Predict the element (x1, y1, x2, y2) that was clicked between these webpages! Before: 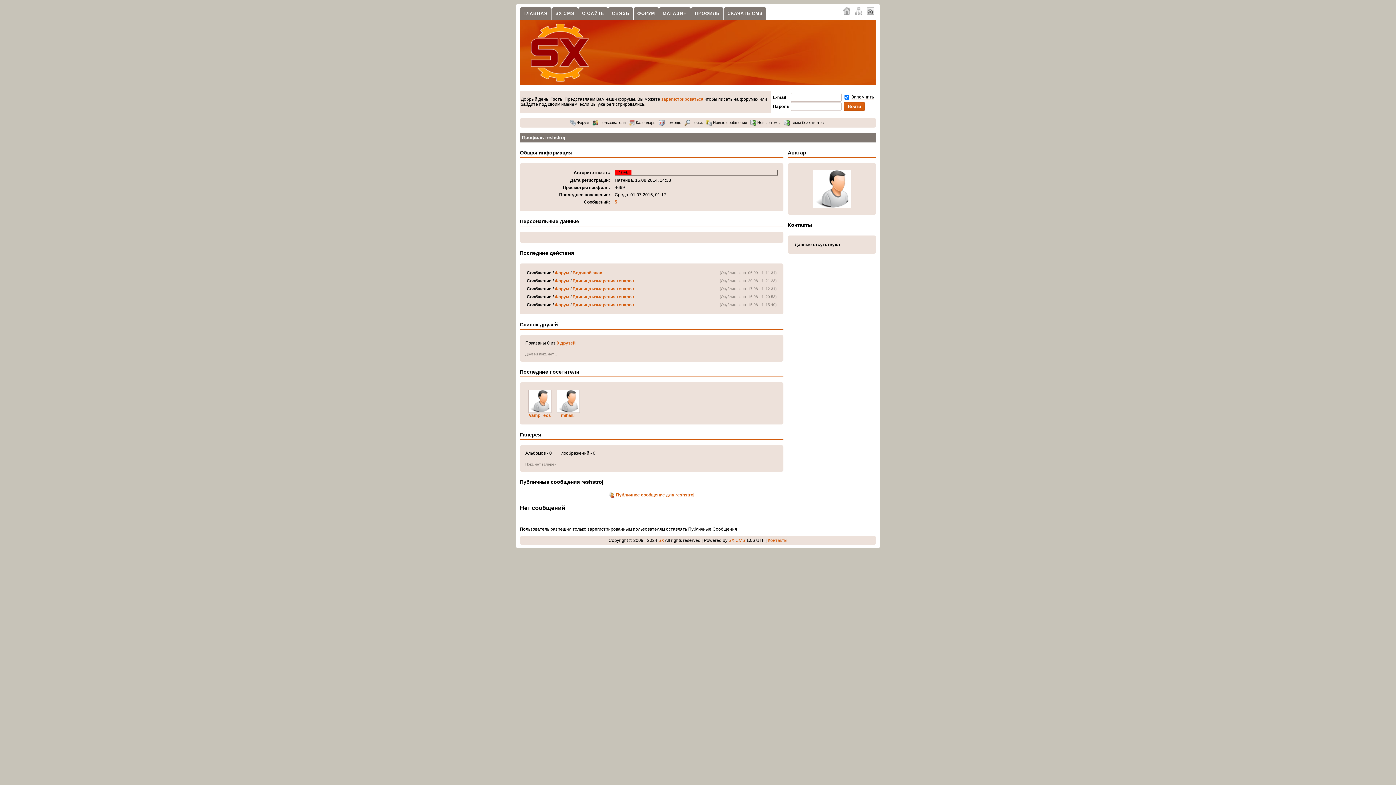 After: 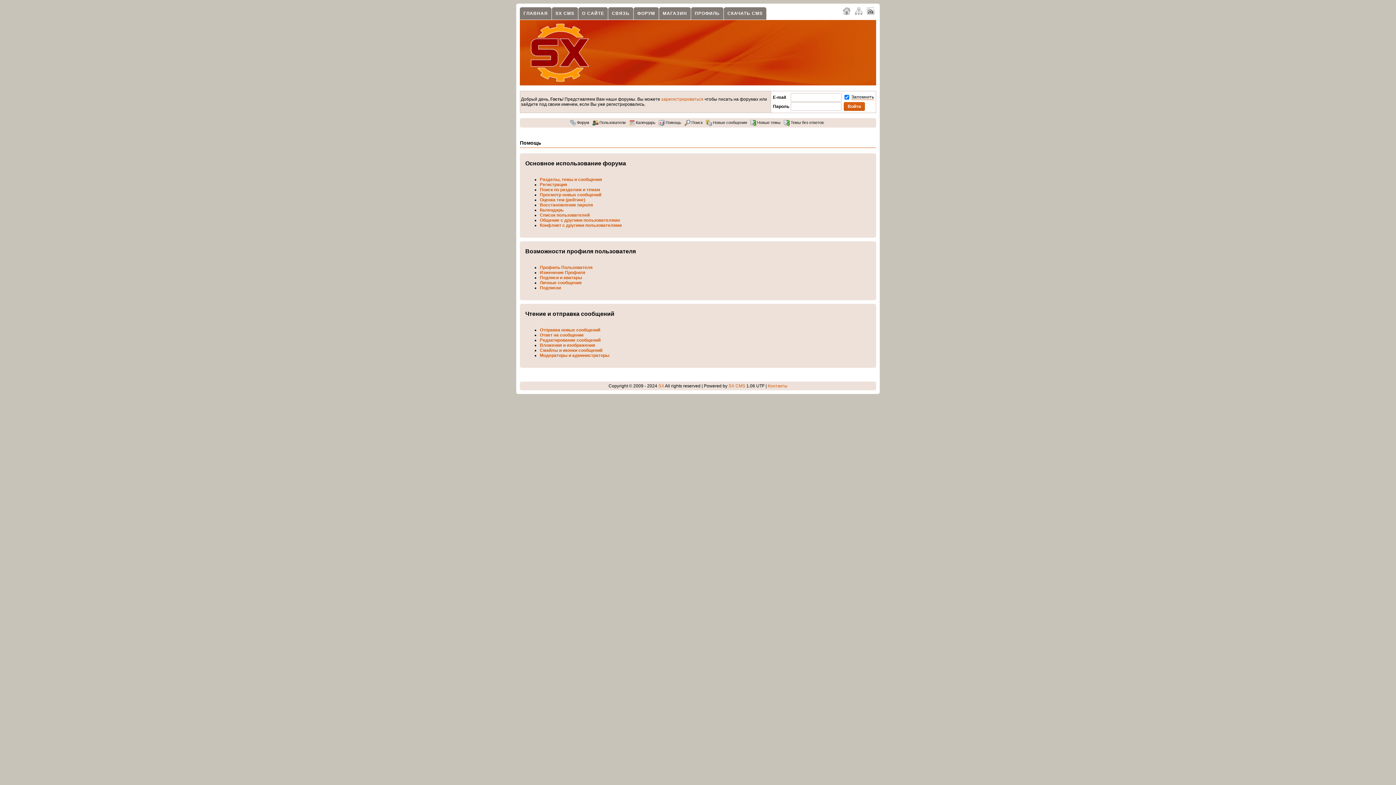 Action: bbox: (658, 120, 681, 124) label:  Помощь